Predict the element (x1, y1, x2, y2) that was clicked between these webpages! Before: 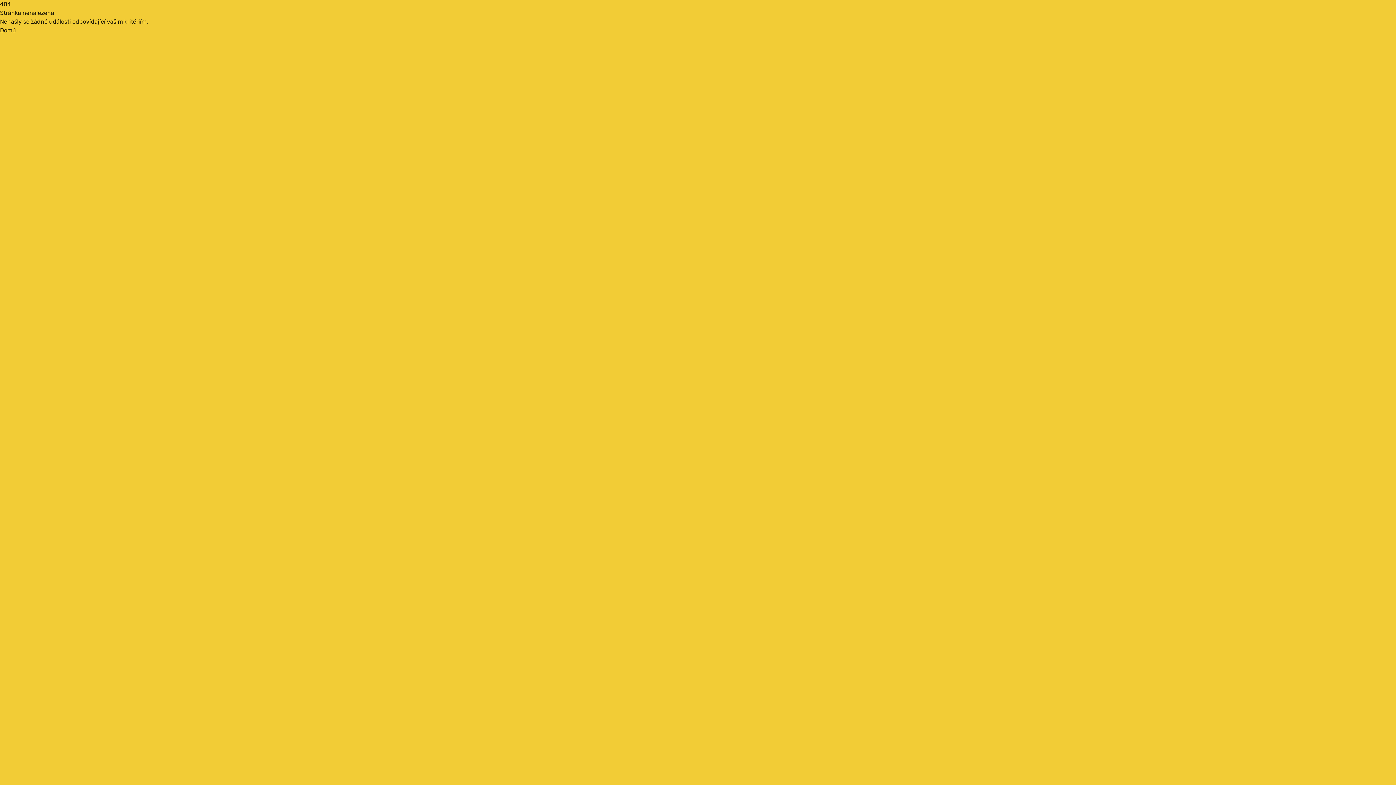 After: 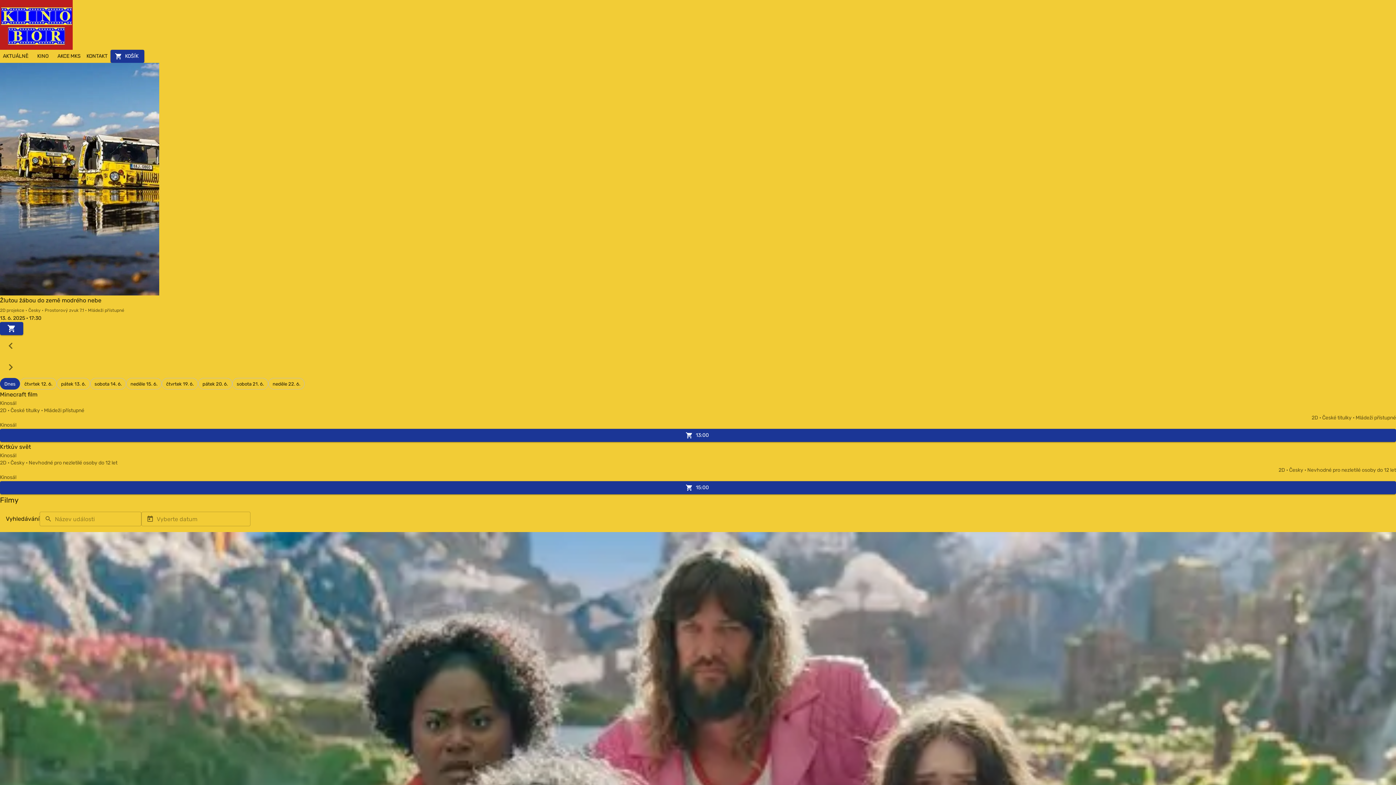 Action: label: Domů bbox: (0, 26, 16, 33)